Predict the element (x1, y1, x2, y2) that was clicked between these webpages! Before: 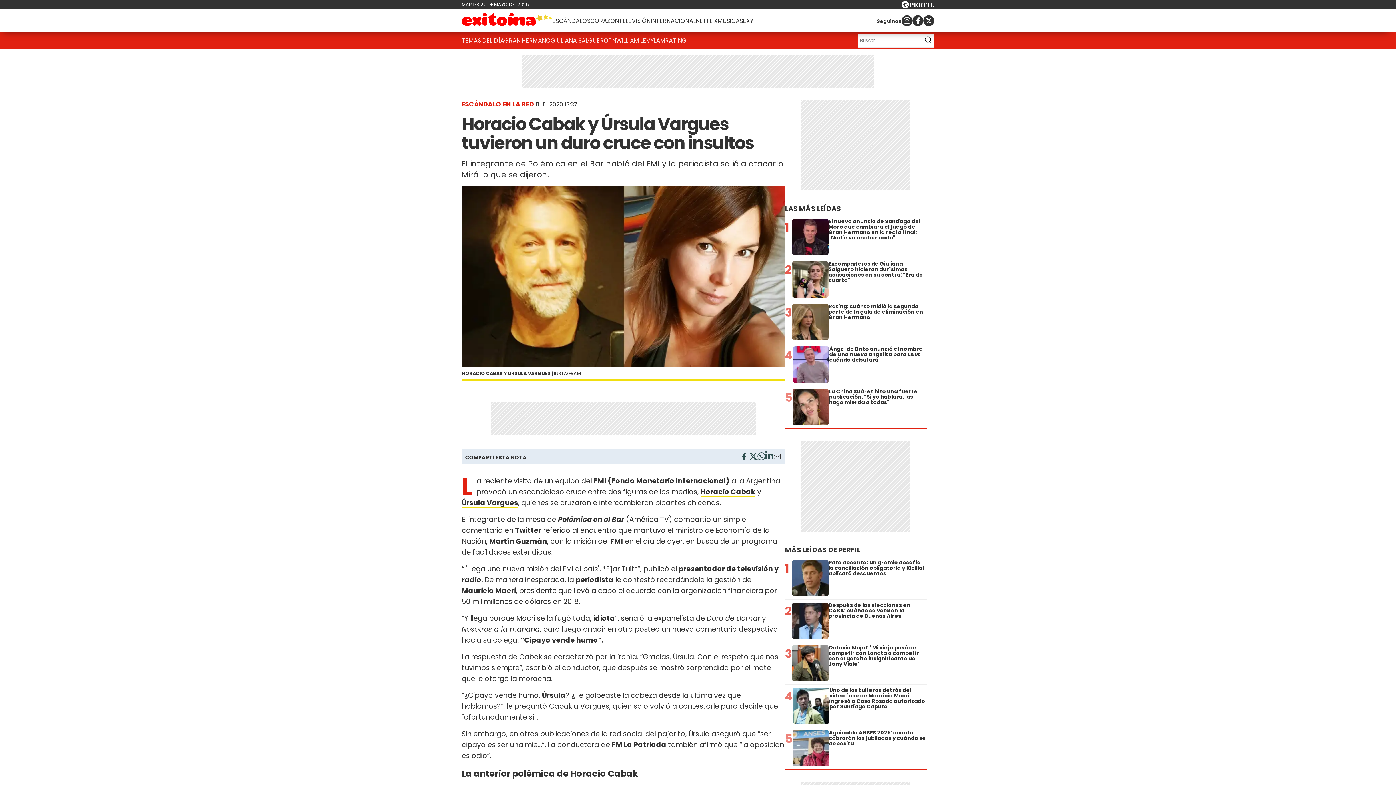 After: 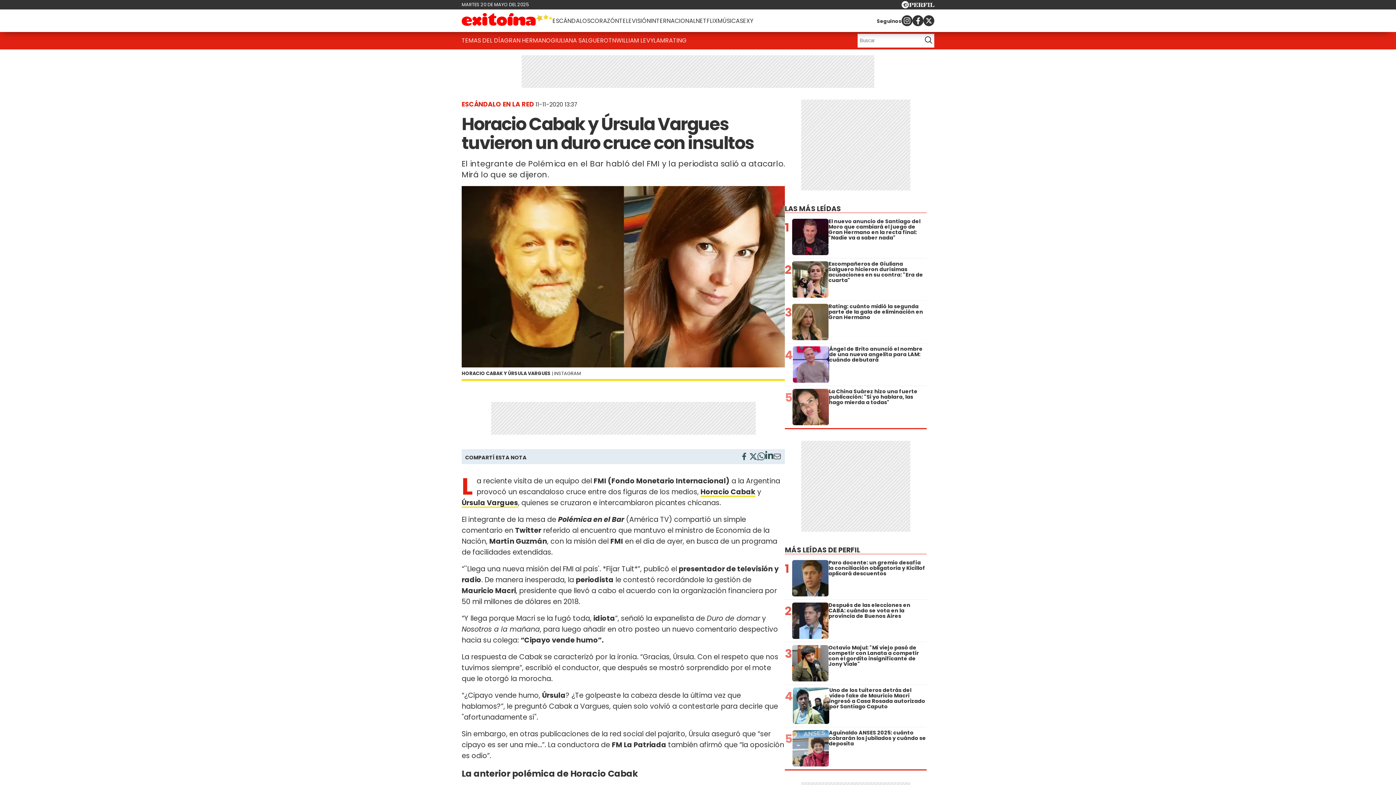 Action: bbox: (757, 452, 765, 463)